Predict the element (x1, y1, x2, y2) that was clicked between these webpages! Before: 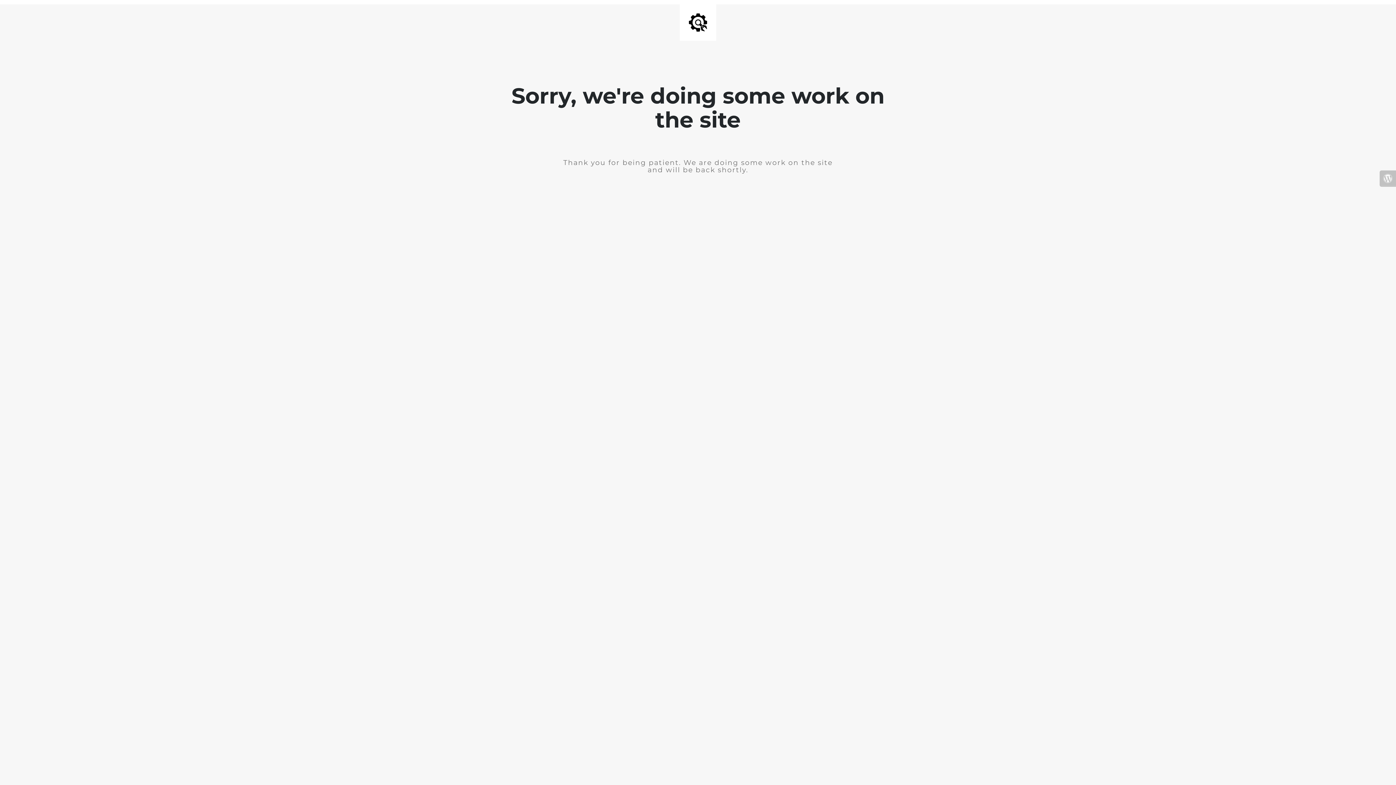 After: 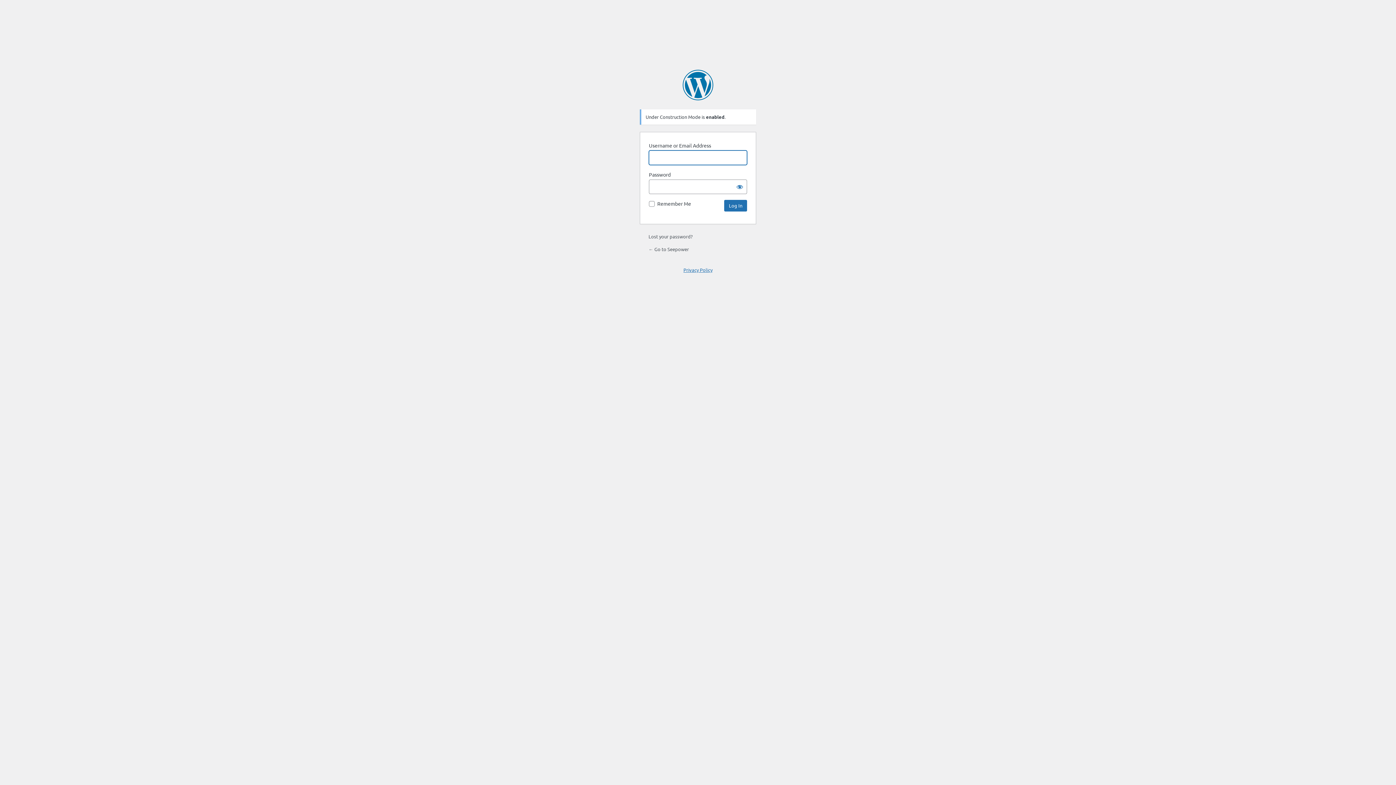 Action: bbox: (1380, 170, 1396, 186)